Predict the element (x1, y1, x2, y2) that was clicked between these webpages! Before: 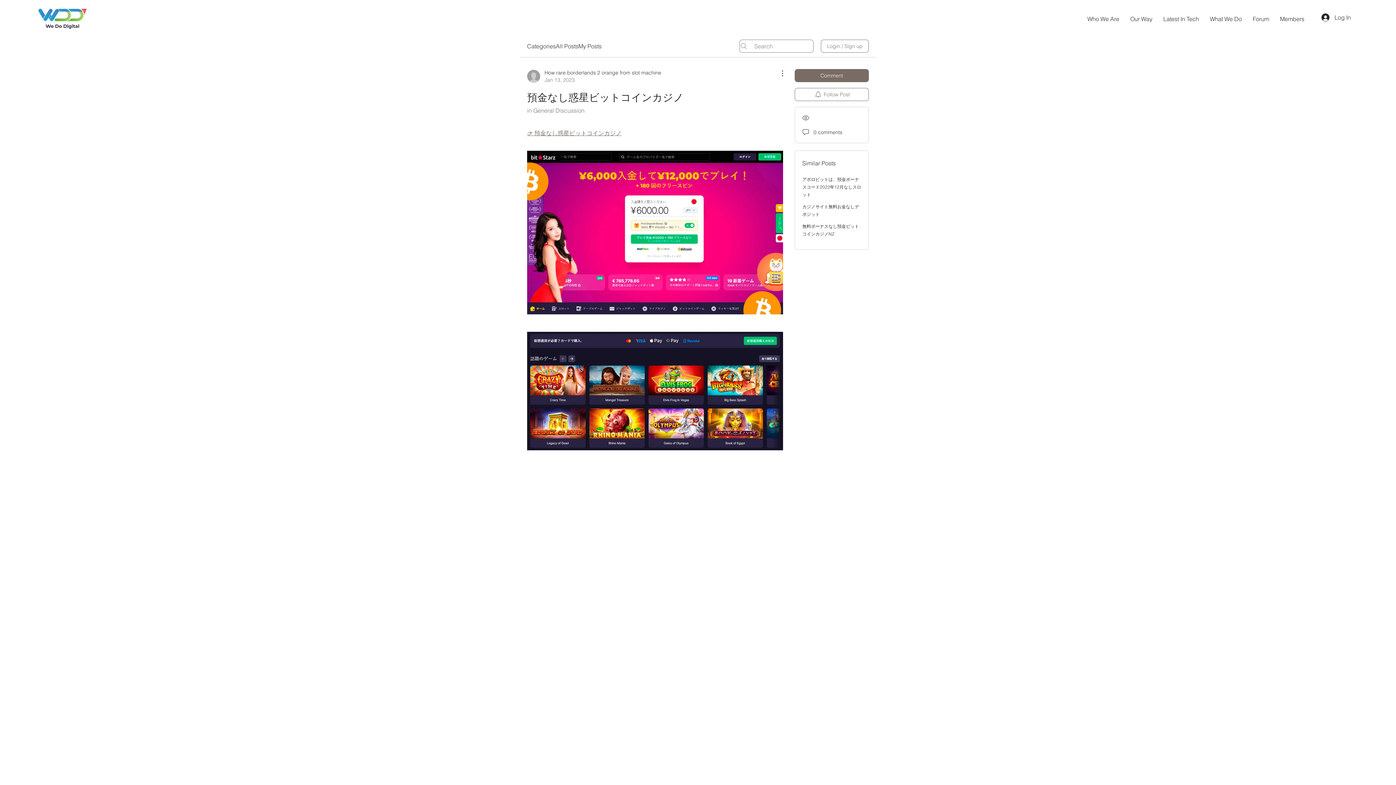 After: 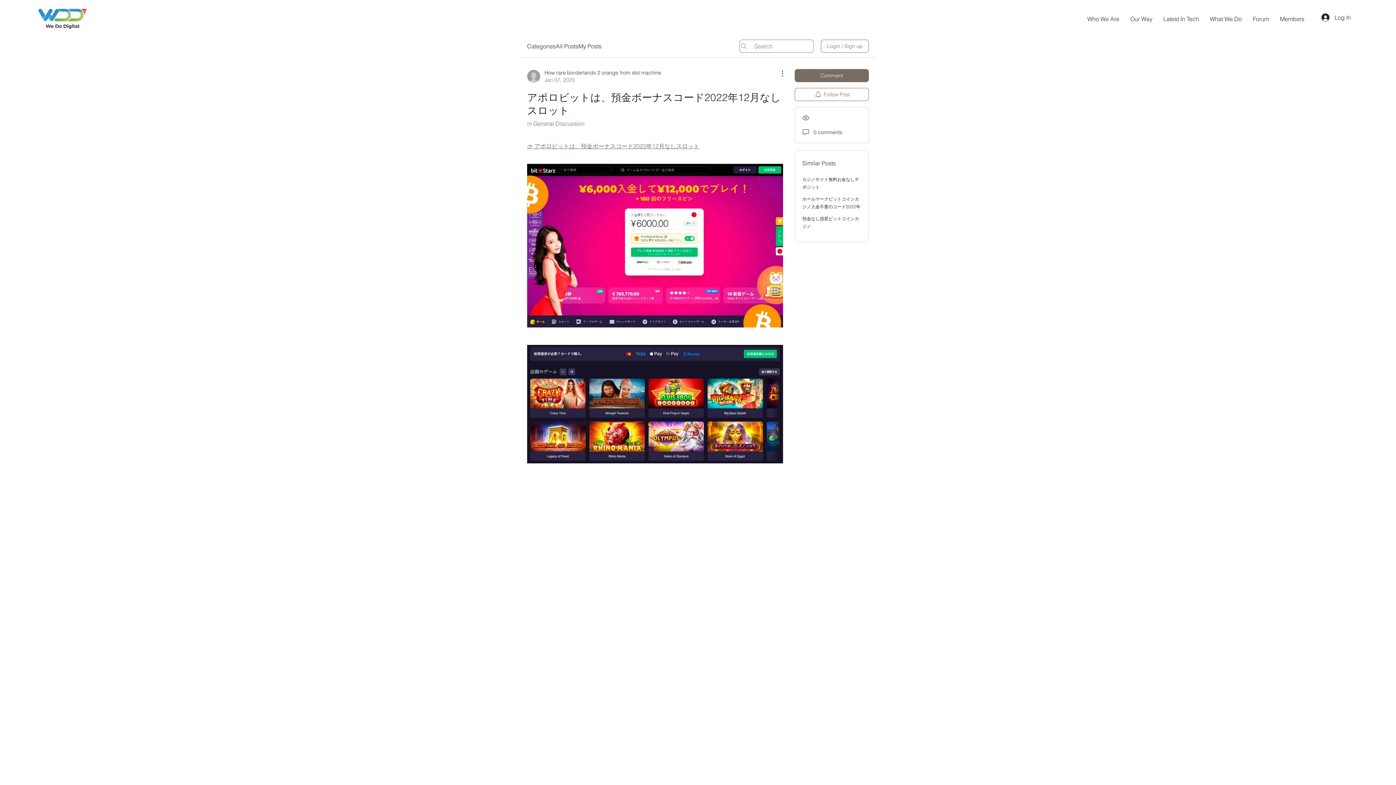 Action: label: アポロビットは、預金ボーナスコード2022年12月なしスロット bbox: (802, 176, 861, 197)